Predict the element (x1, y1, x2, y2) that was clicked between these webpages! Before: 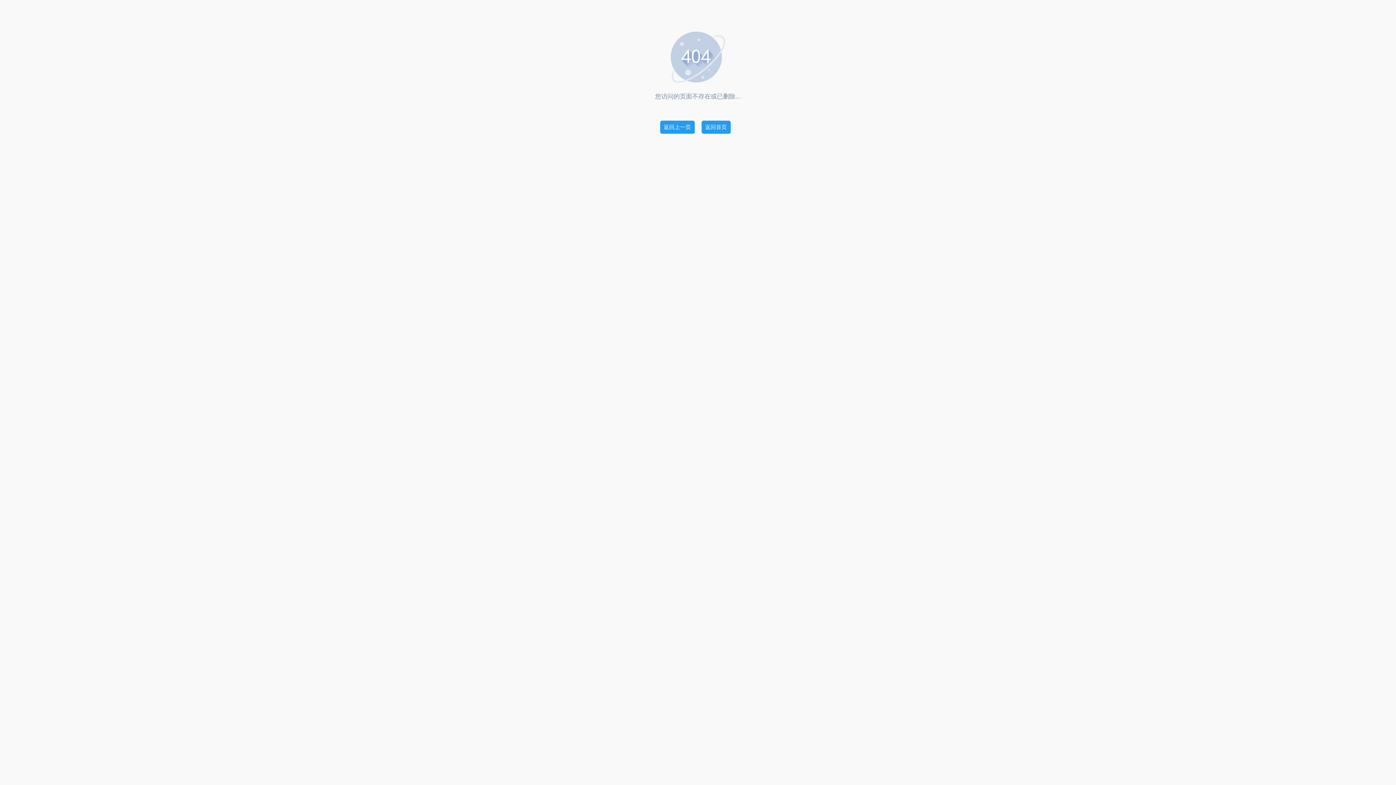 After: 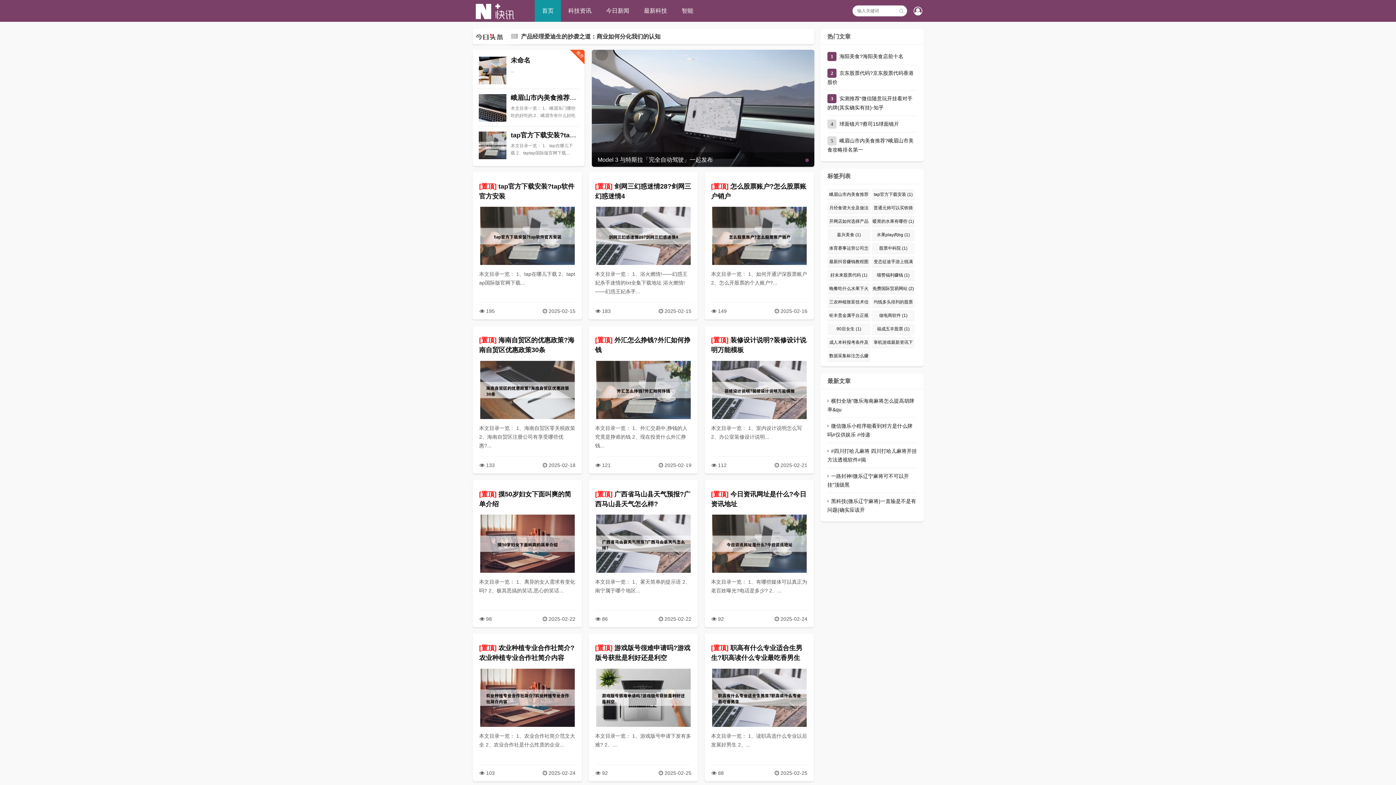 Action: label: 返回首页 bbox: (701, 120, 730, 133)